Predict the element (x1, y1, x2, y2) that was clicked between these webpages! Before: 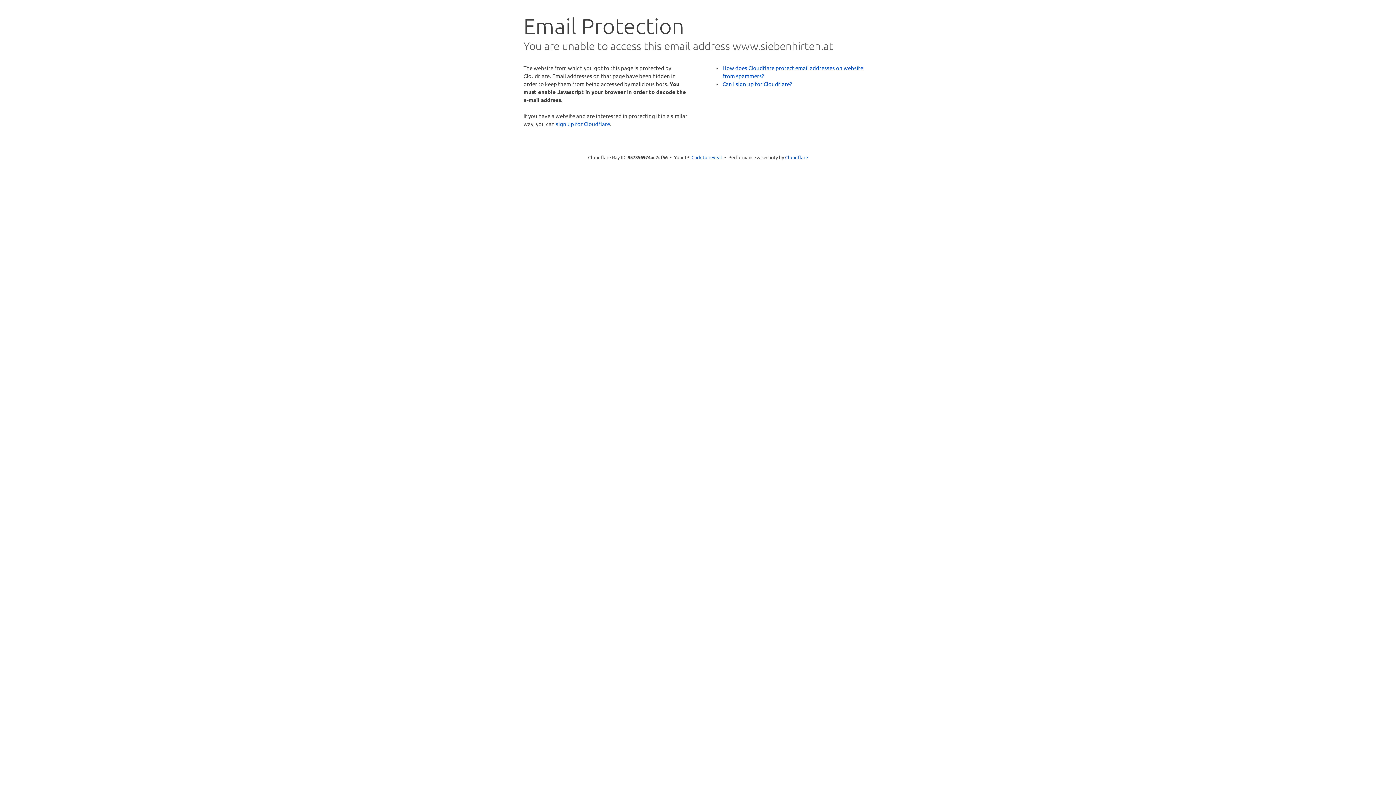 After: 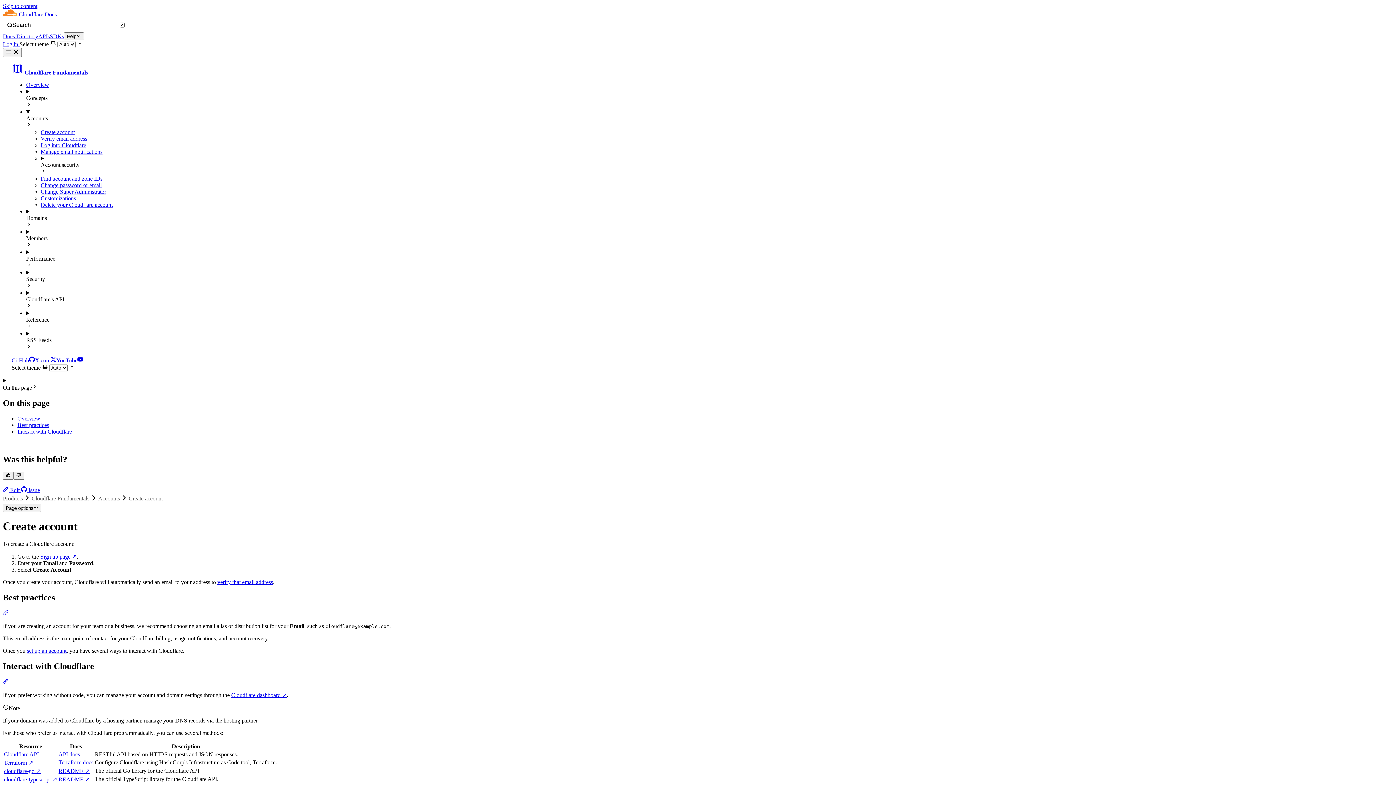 Action: bbox: (722, 80, 792, 87) label: Can I sign up for Cloudflare?